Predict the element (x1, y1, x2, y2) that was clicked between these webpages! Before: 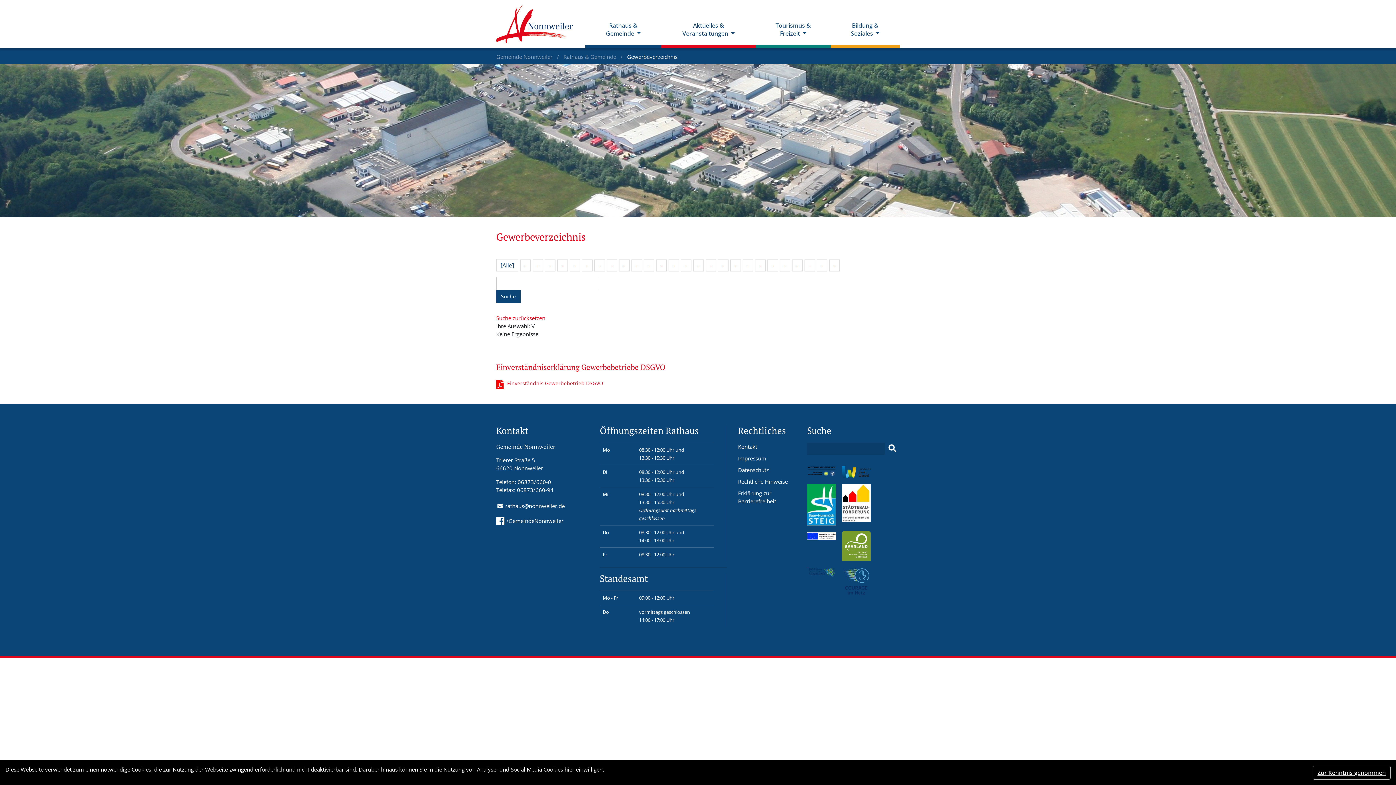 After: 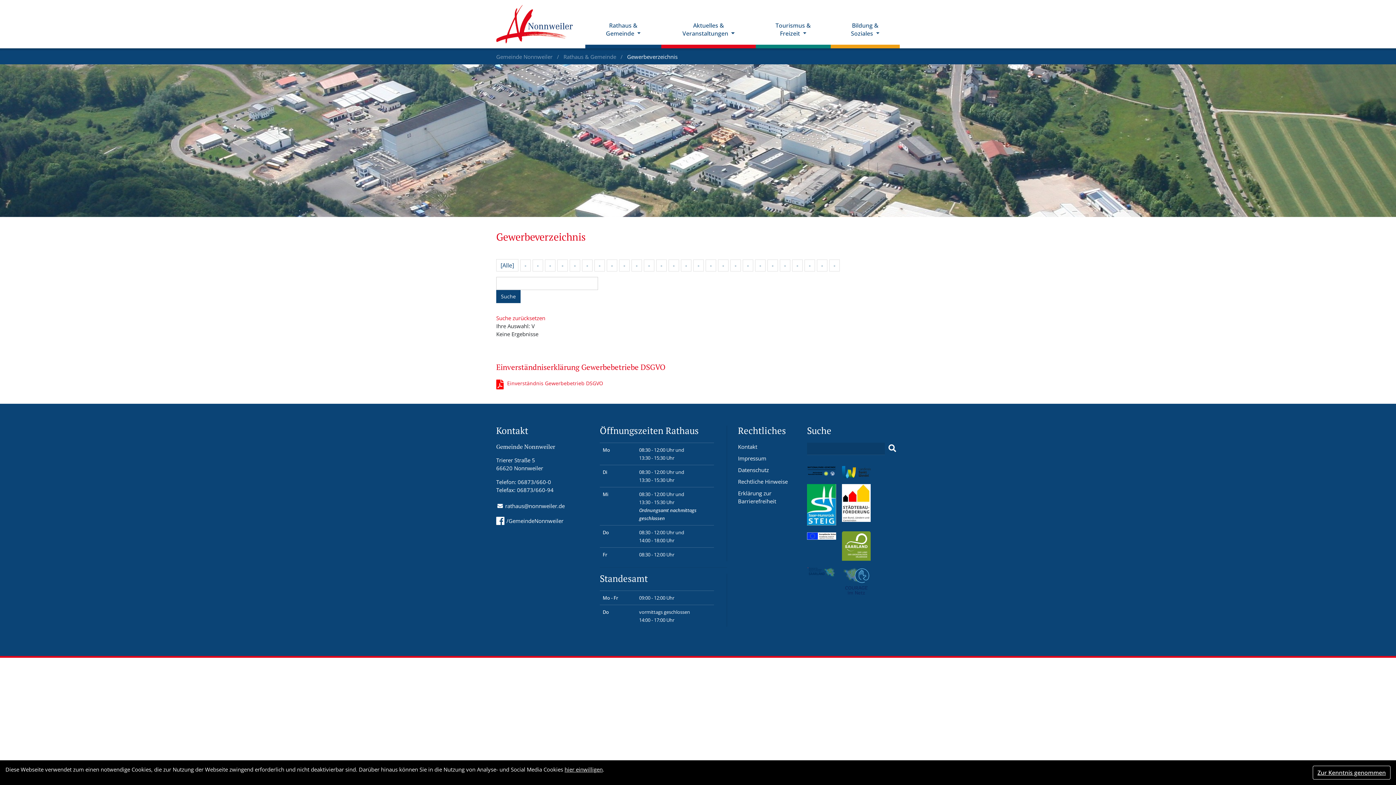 Action: bbox: (842, 577, 870, 584)